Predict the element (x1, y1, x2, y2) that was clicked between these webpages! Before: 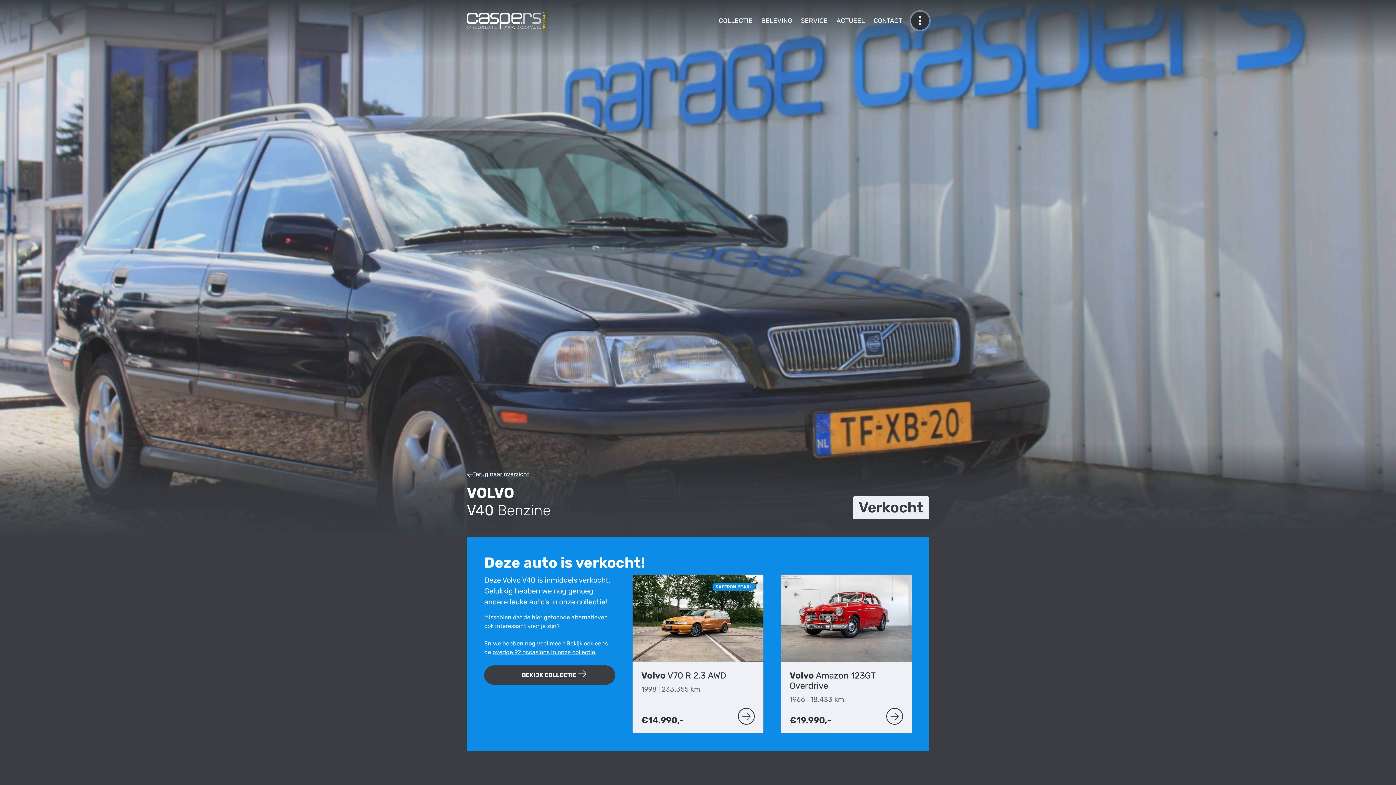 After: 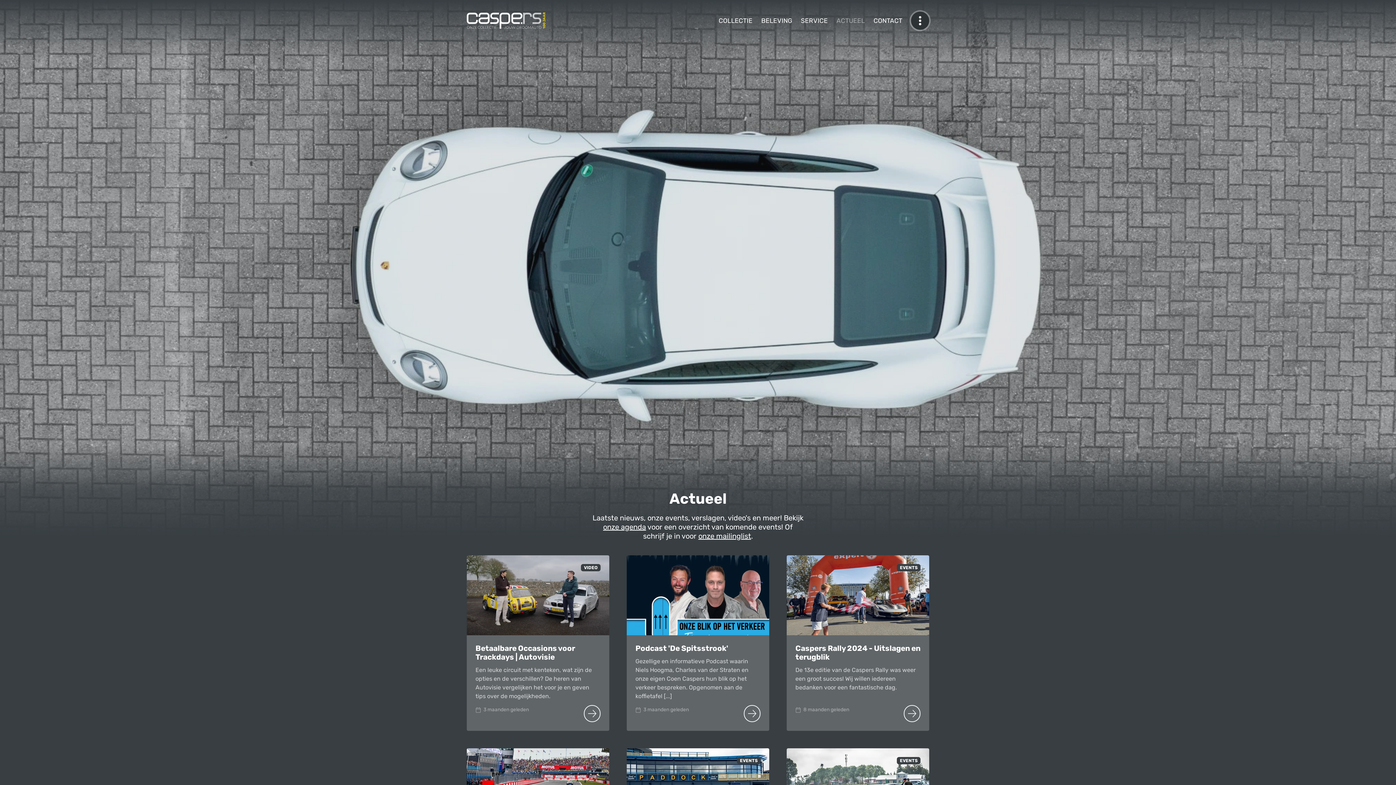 Action: bbox: (832, 14, 869, 26) label: ACTUEEL